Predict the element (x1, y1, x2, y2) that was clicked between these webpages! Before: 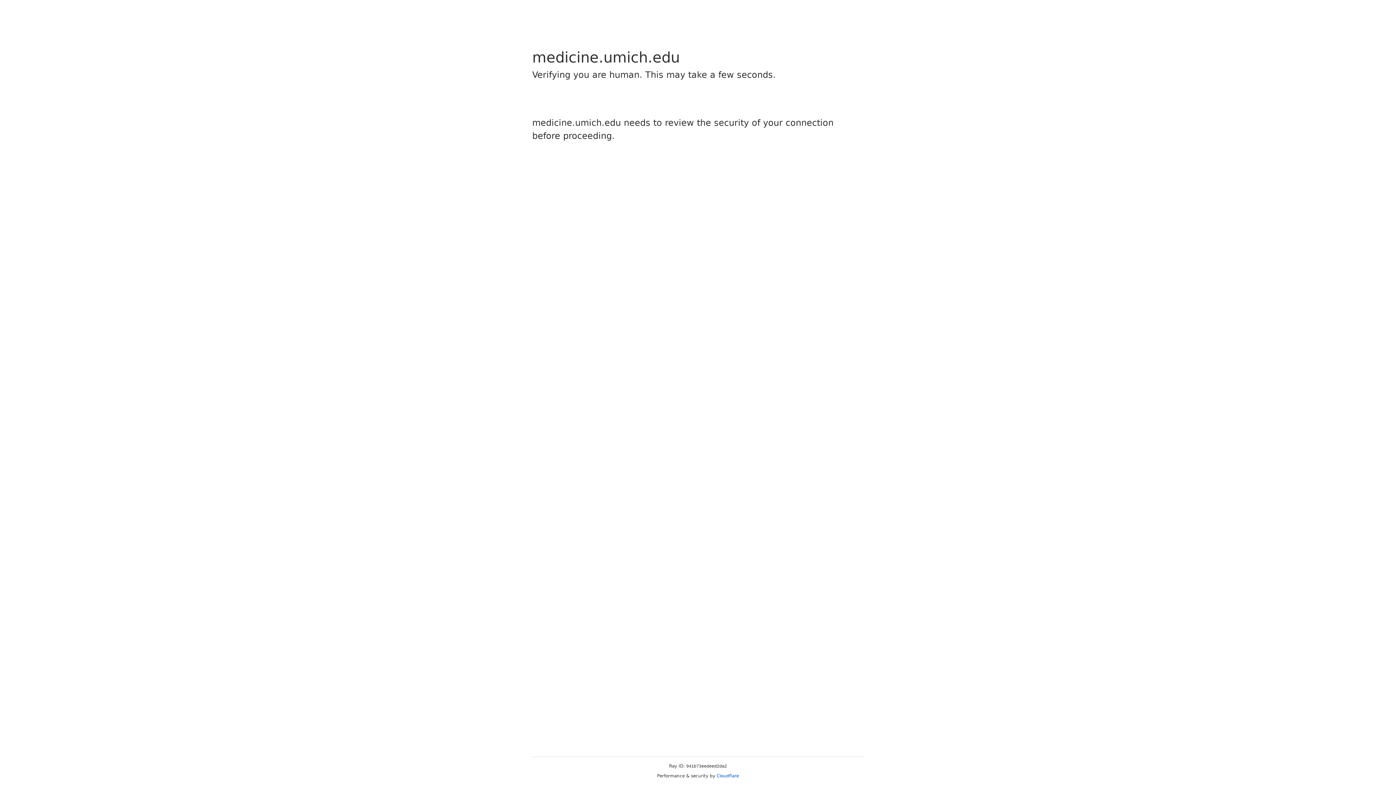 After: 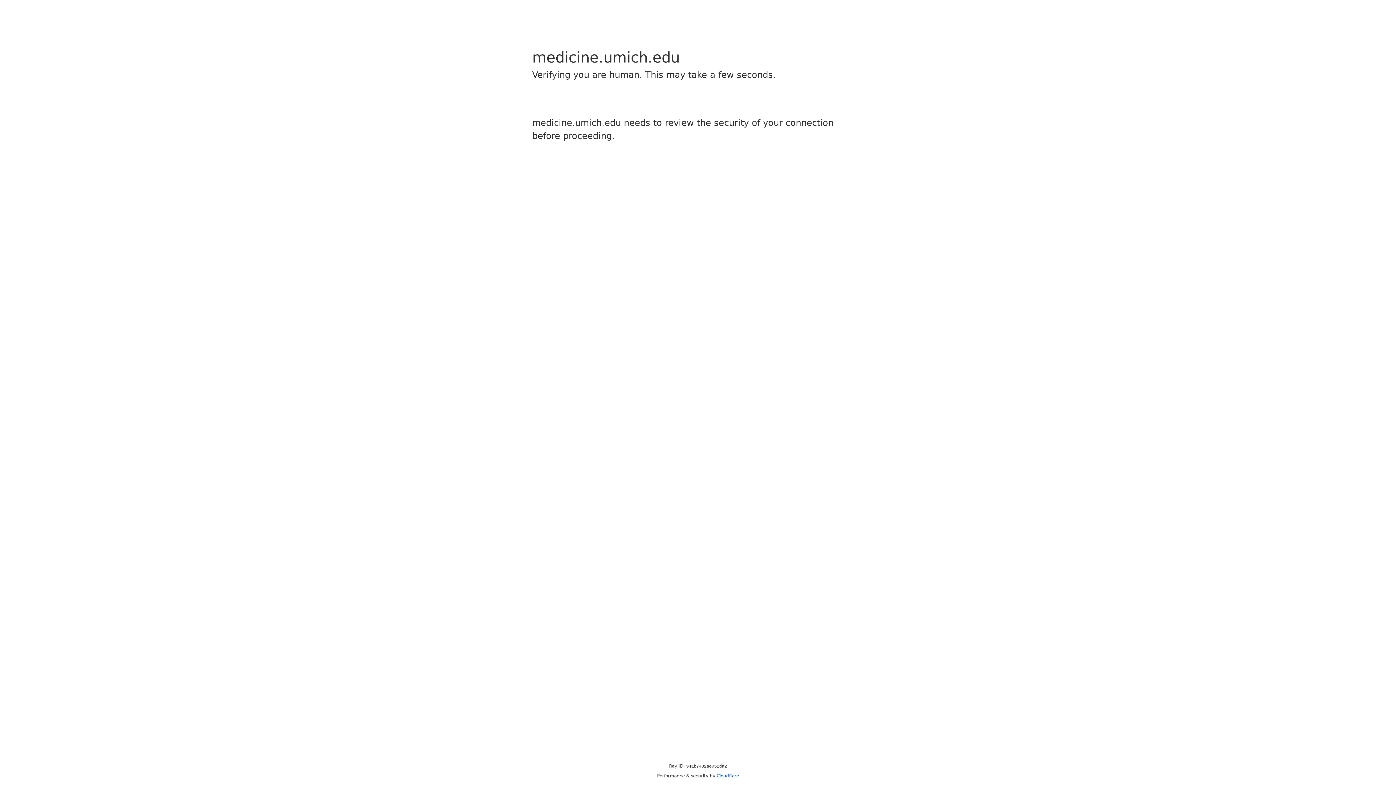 Action: label: Cloudflare bbox: (716, 773, 739, 778)